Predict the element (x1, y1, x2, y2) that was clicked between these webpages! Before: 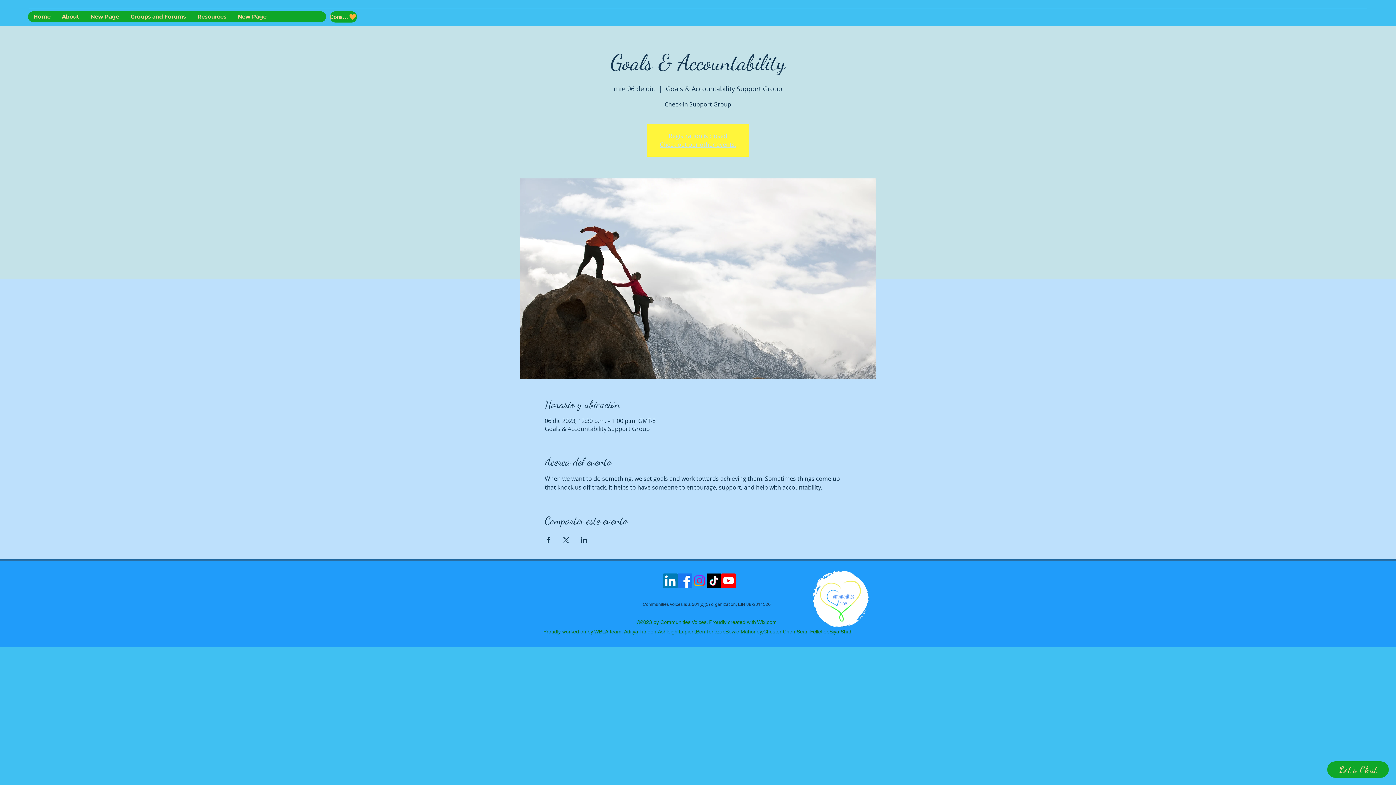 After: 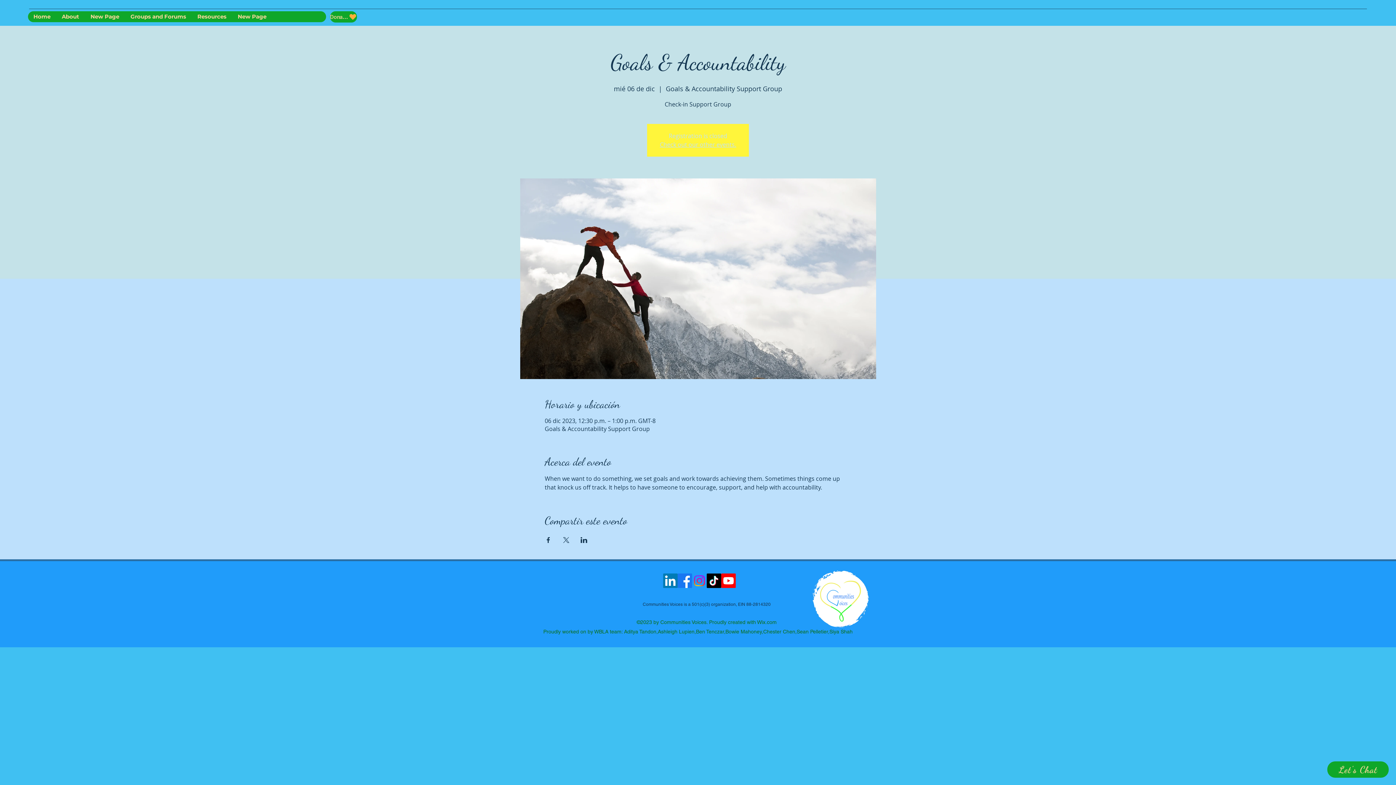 Action: label: Compartir evento en LinkedIn bbox: (580, 537, 587, 543)